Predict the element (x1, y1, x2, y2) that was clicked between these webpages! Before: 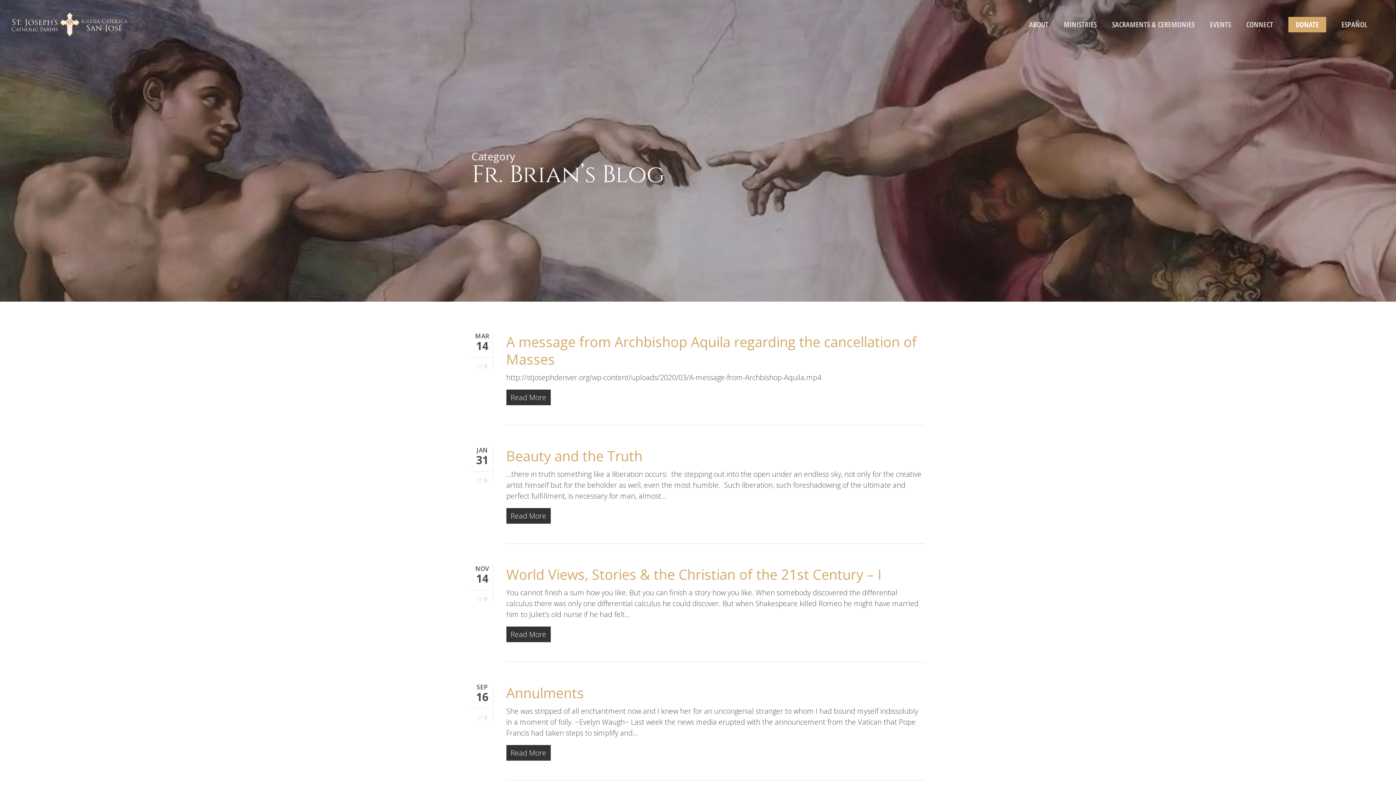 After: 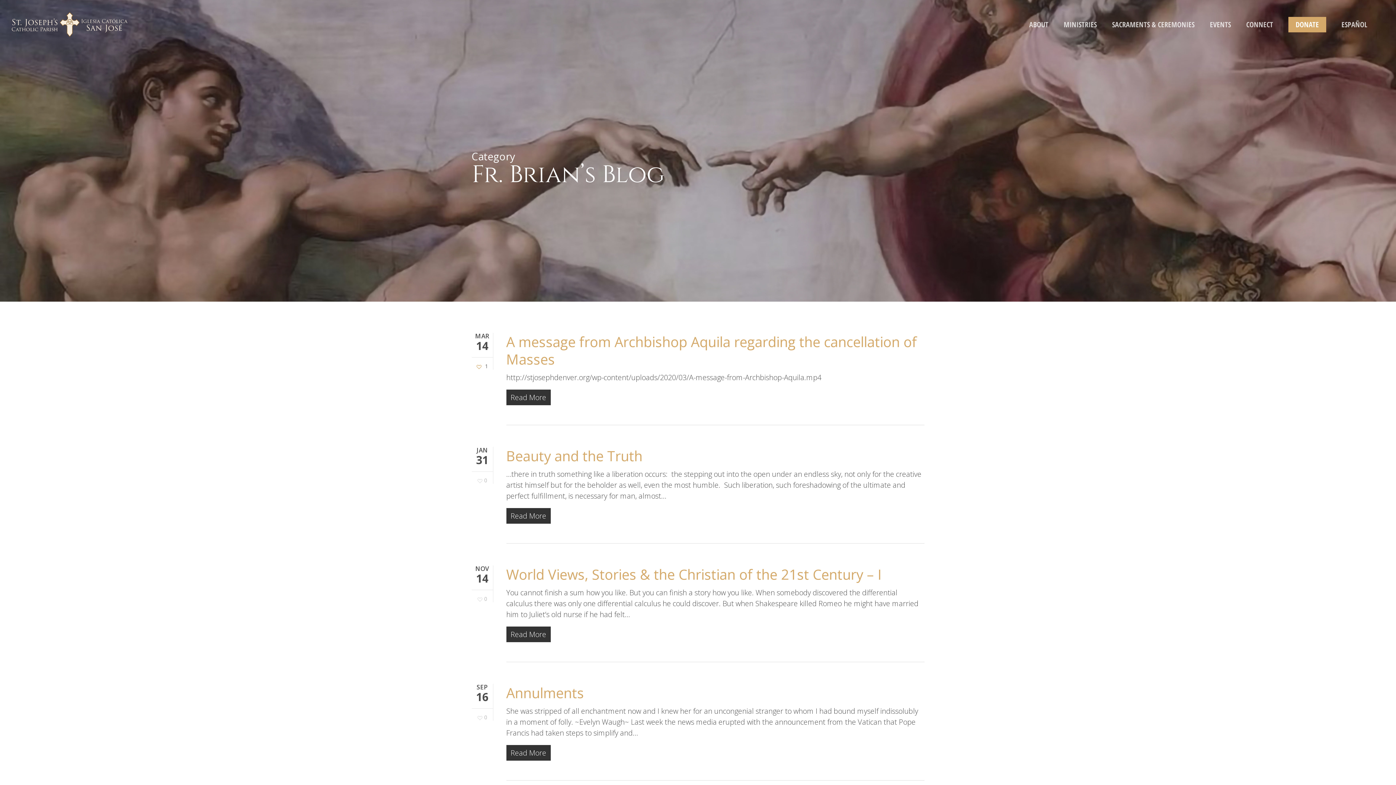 Action: label: 0 bbox: (477, 363, 487, 369)